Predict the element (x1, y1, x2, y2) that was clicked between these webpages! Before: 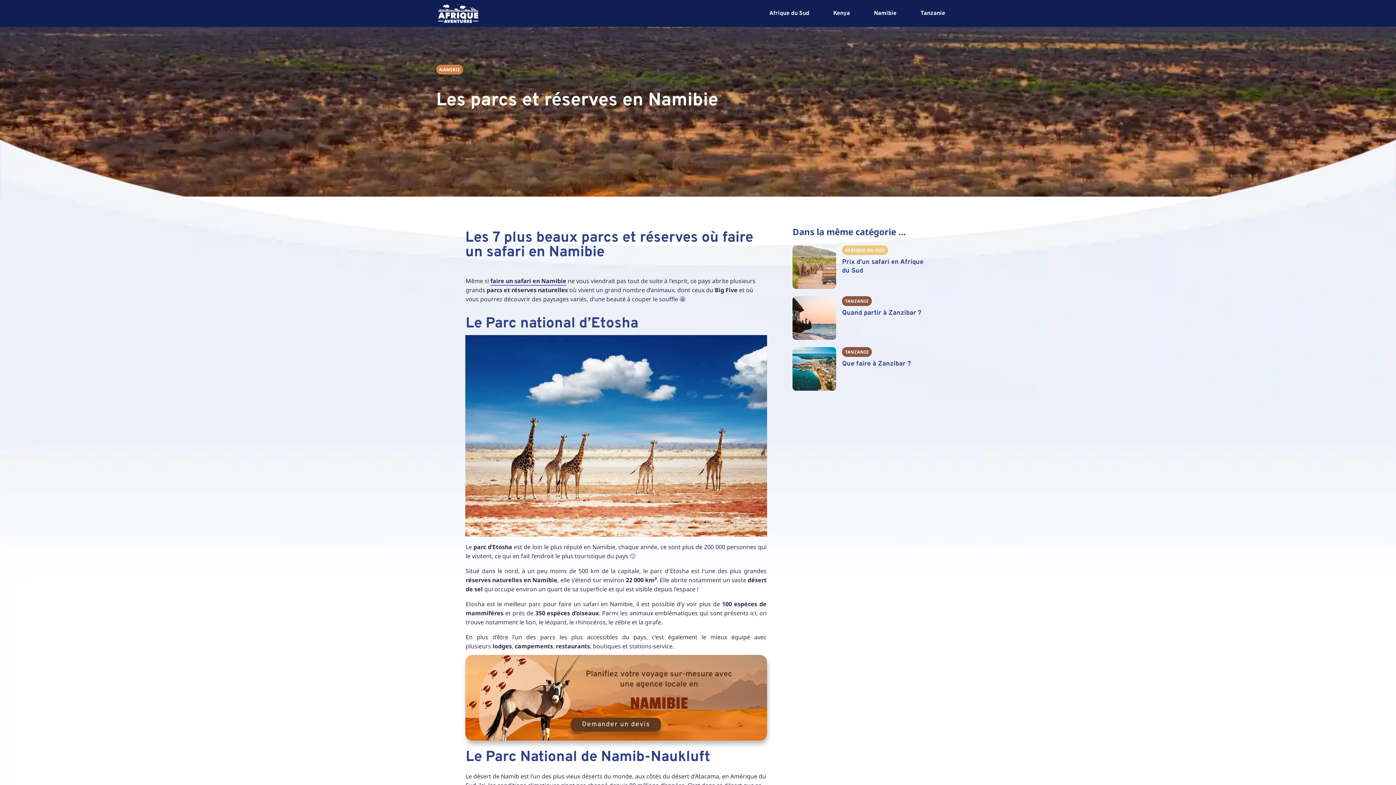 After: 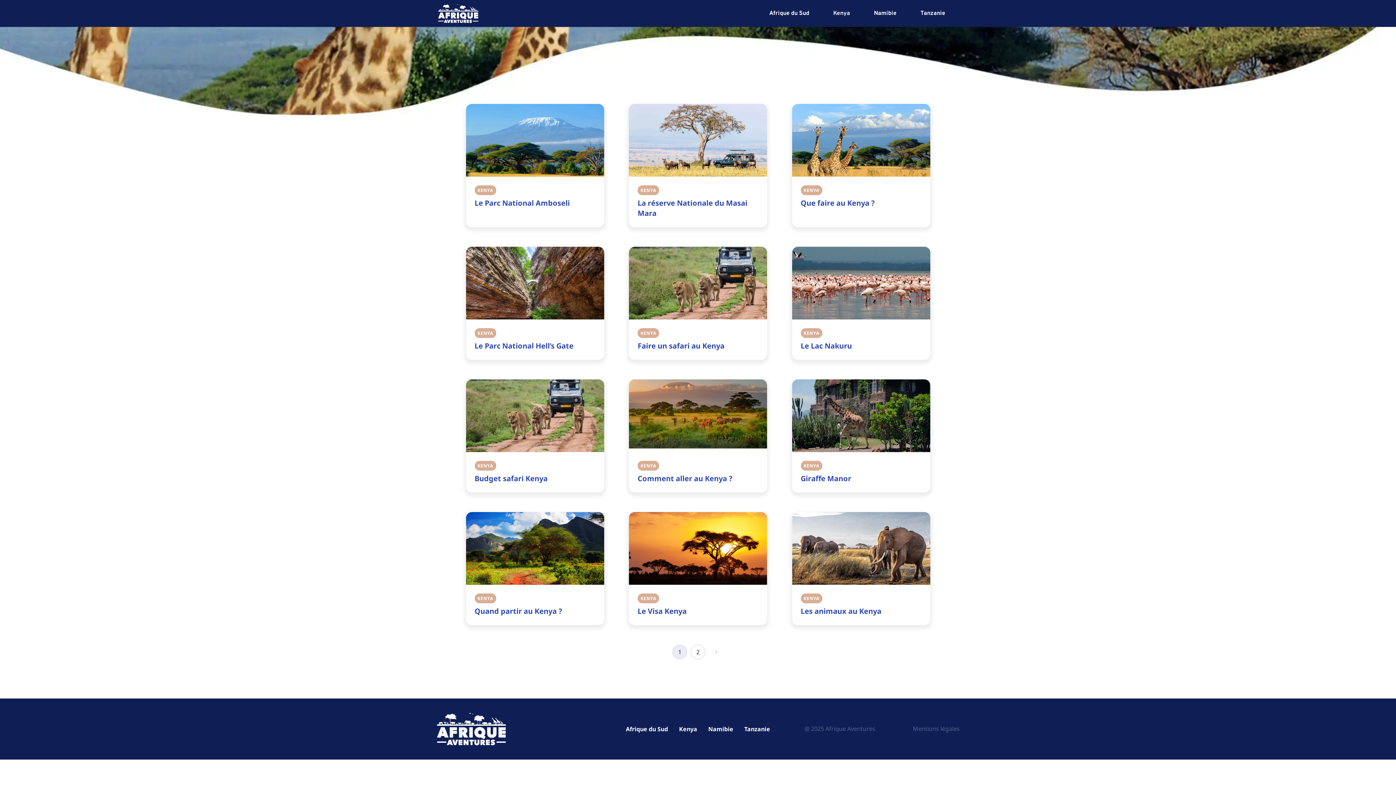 Action: label: Kenya bbox: (833, 10, 850, 26)